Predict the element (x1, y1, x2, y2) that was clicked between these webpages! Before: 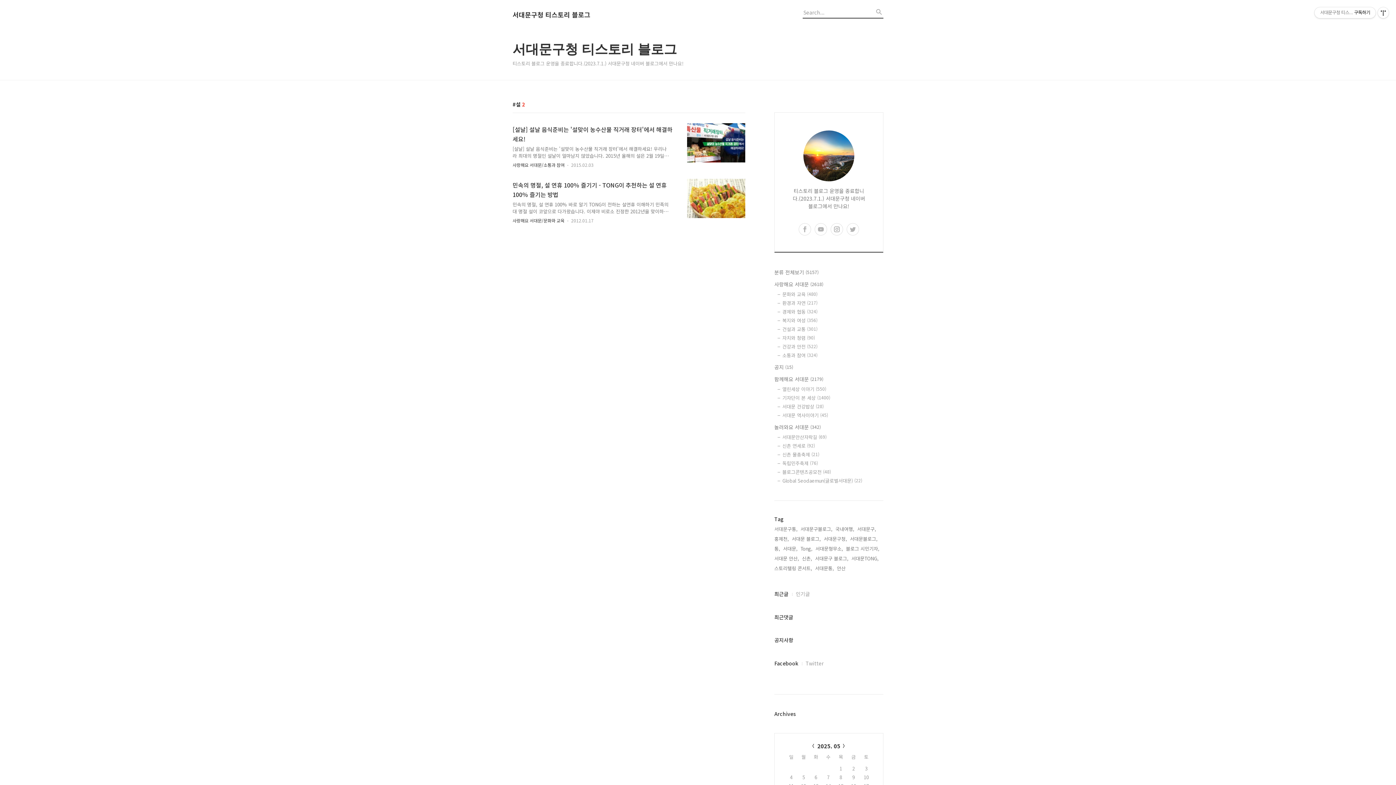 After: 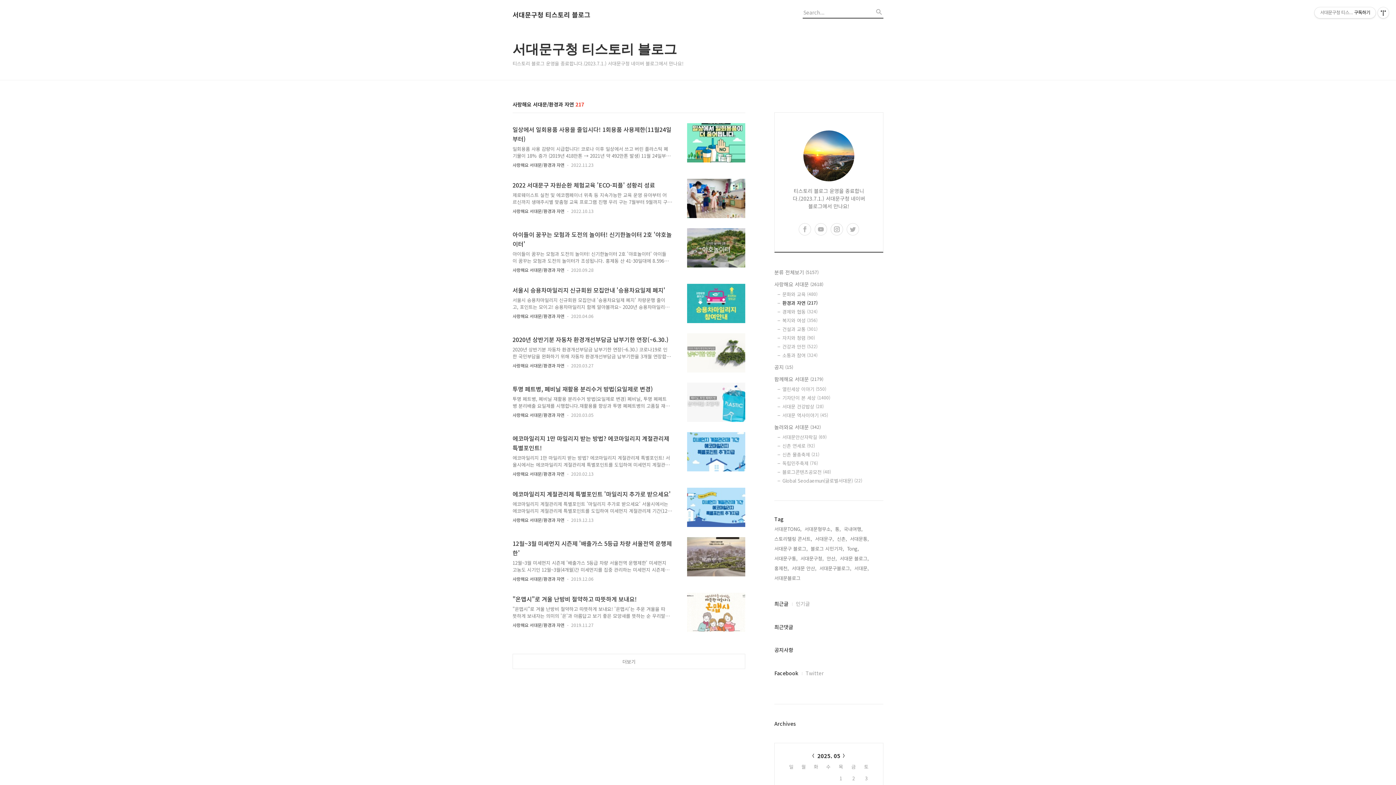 Action: label: 환경과 자연 (217) bbox: (782, 299, 883, 306)